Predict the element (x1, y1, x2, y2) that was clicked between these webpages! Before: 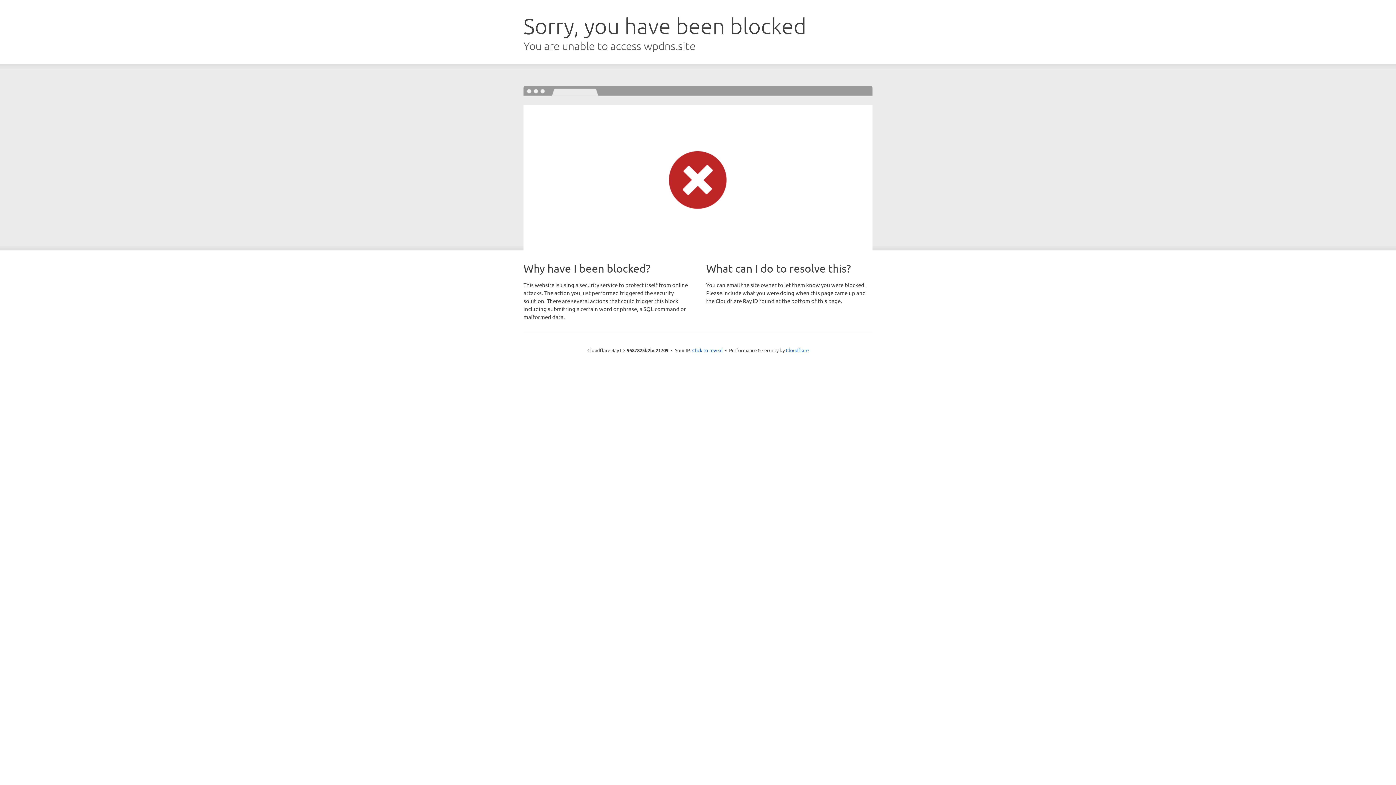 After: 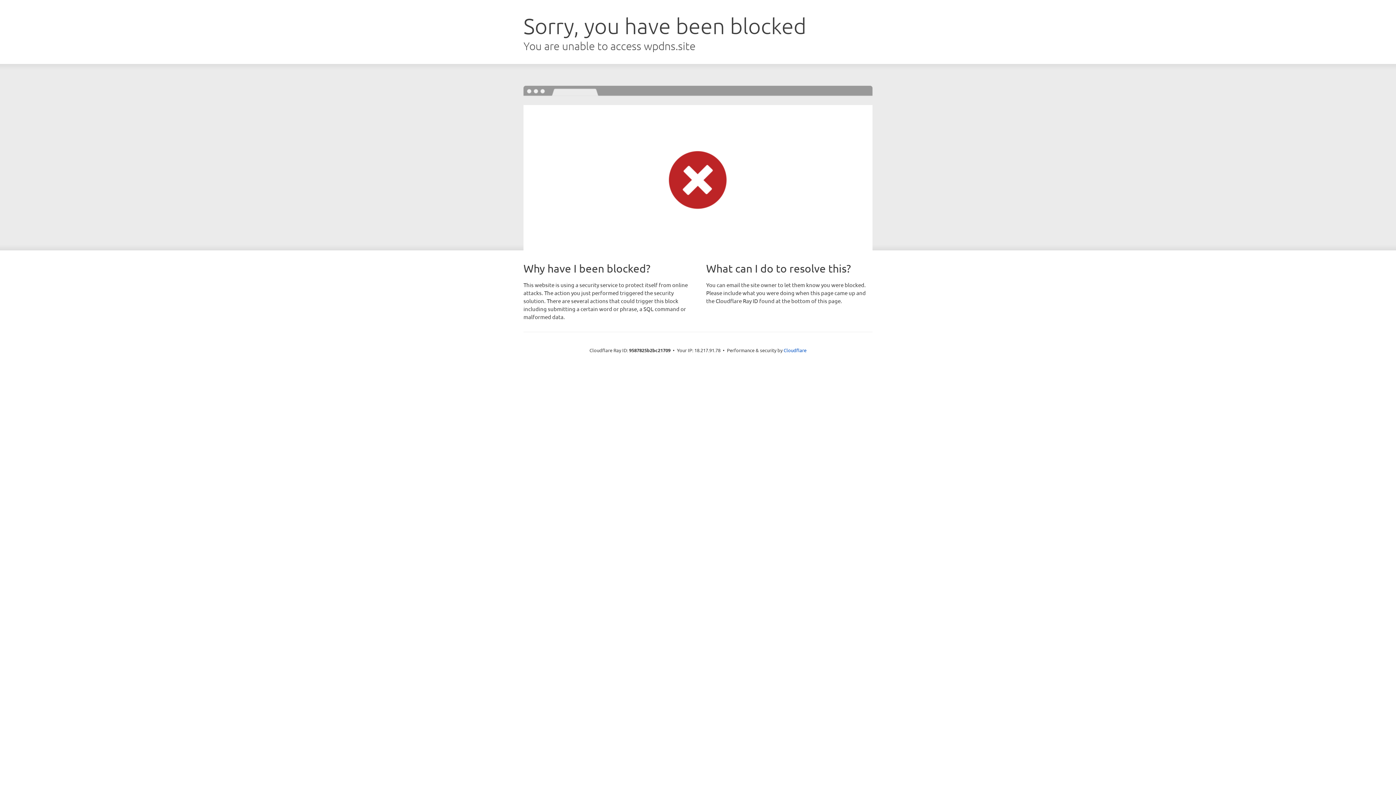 Action: bbox: (692, 346, 722, 353) label: Click to reveal